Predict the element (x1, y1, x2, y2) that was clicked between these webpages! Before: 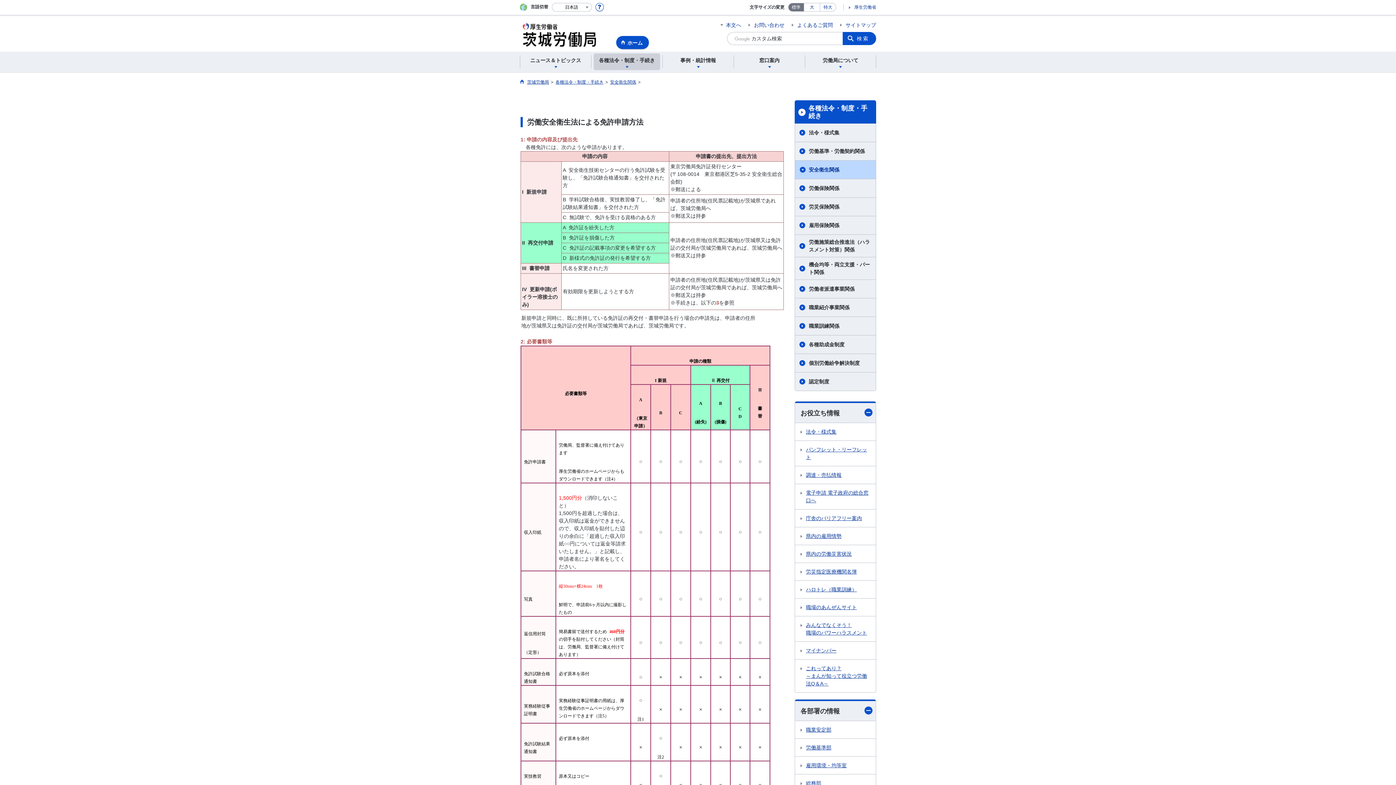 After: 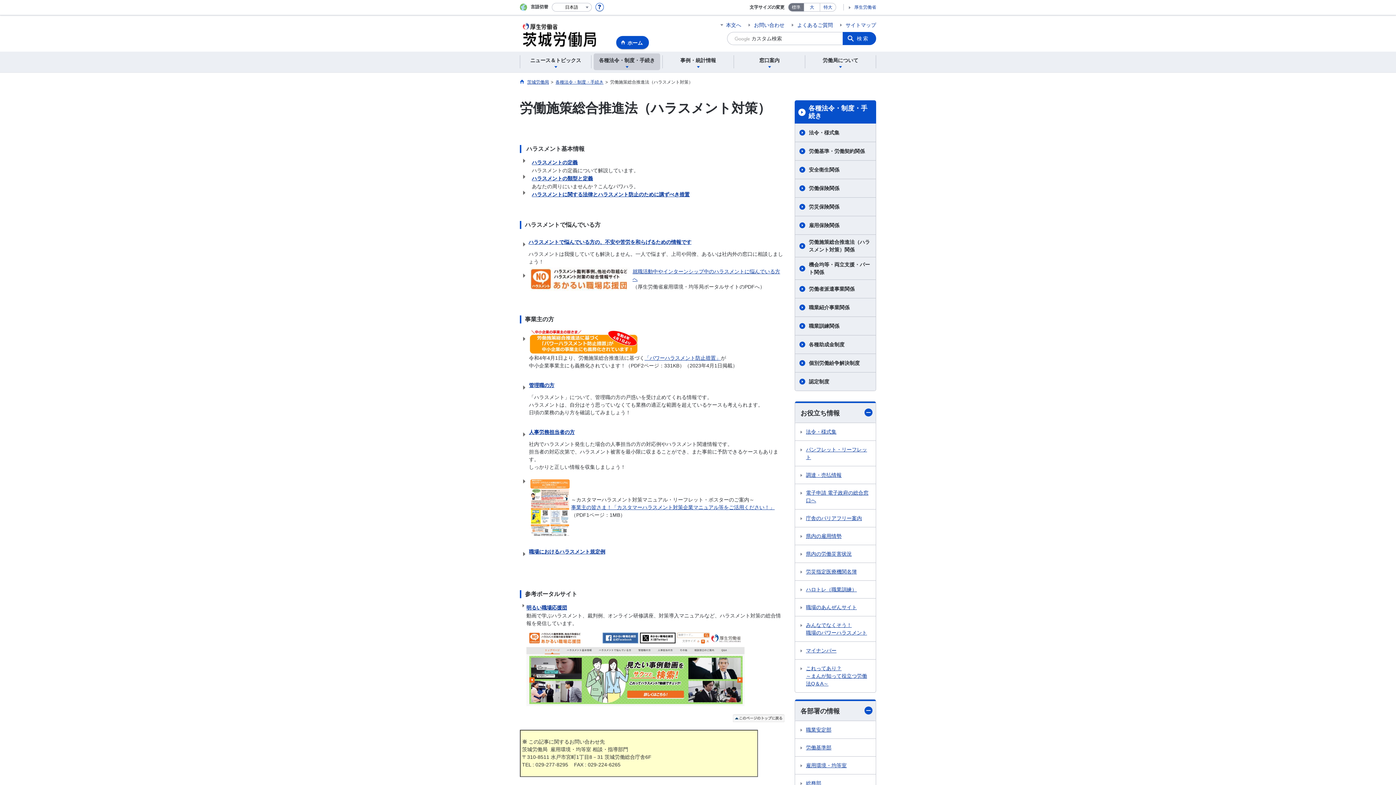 Action: label: 労働施策総合推進法（ハラスメント対策）関係 bbox: (795, 234, 876, 257)